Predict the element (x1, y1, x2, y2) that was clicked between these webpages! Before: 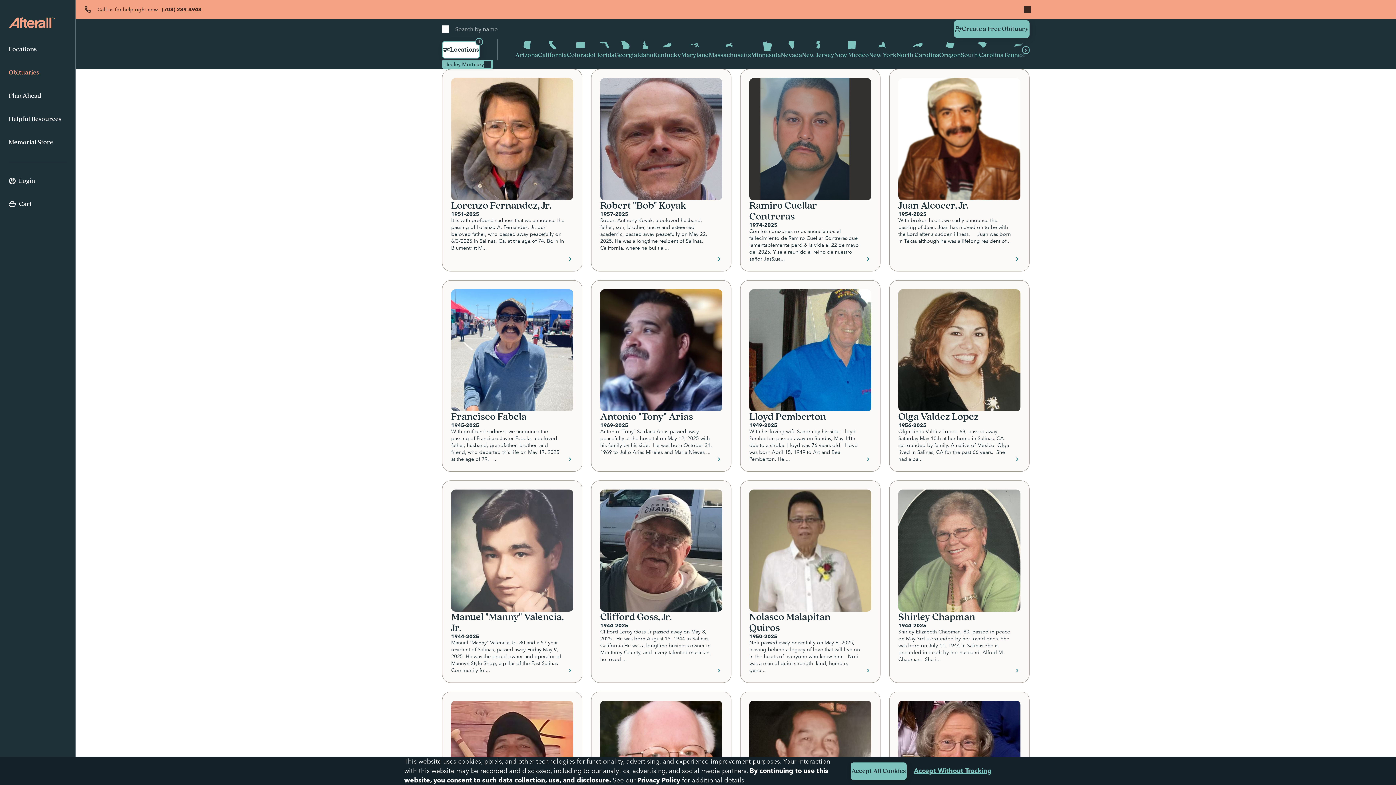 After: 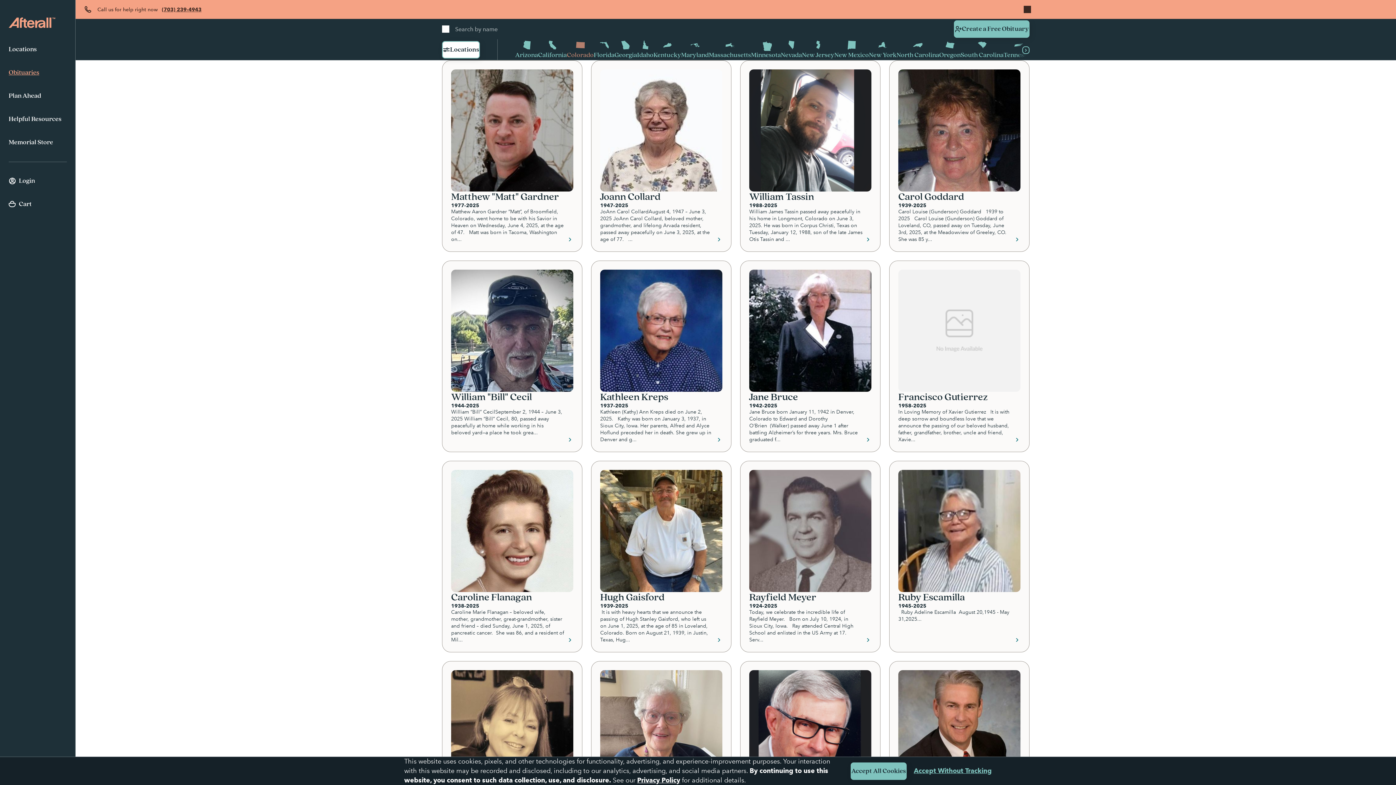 Action: bbox: (566, 39, 593, 60) label: Colorado